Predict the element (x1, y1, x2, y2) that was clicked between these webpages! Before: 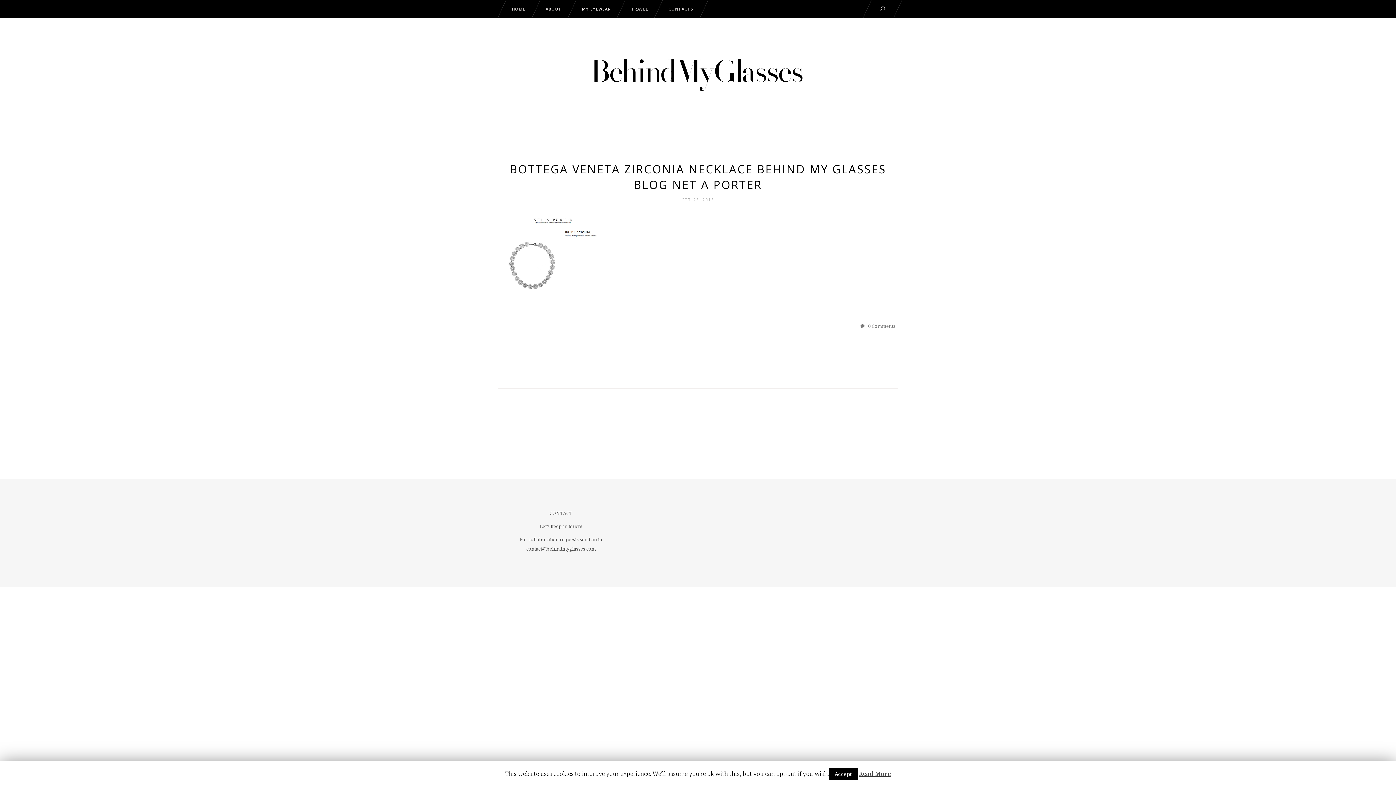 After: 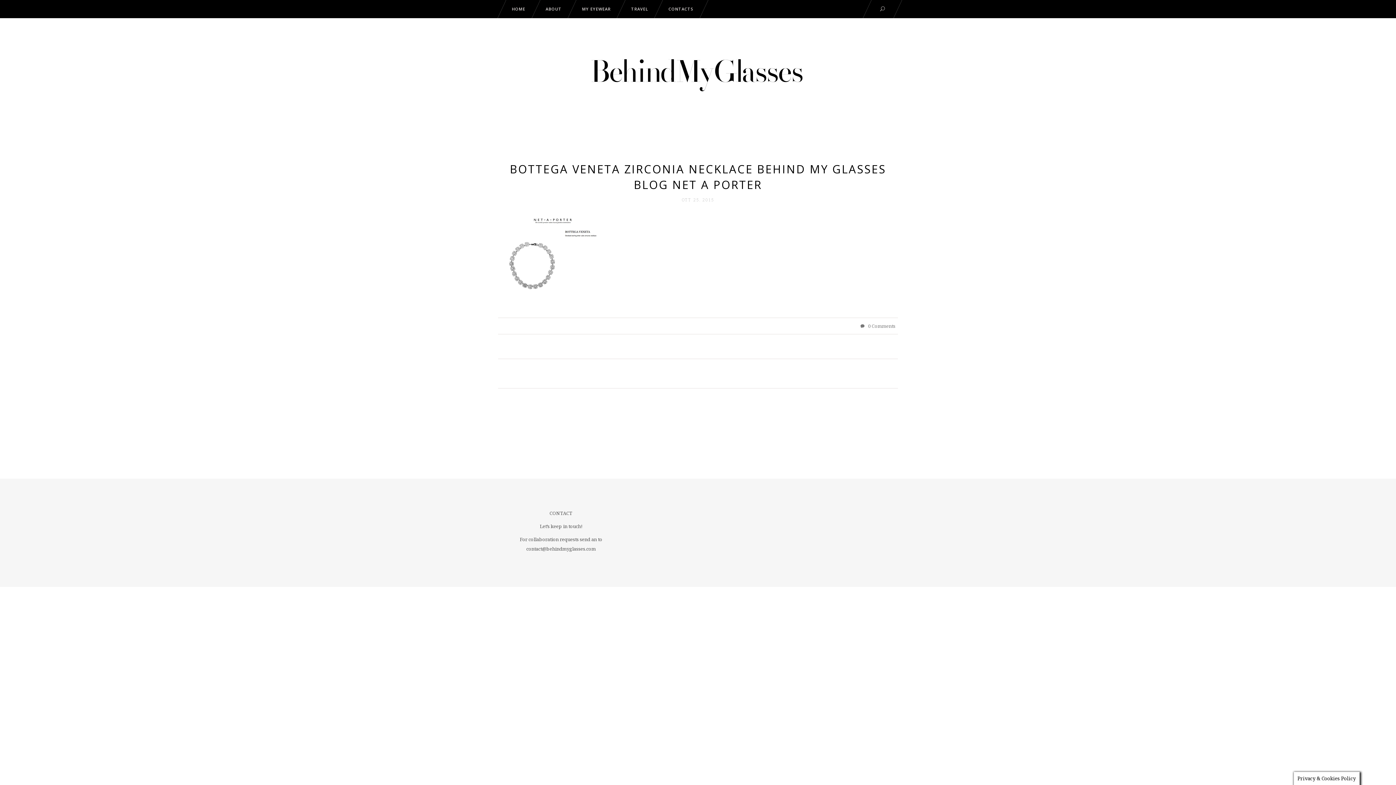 Action: bbox: (828, 768, 857, 780) label: Accept